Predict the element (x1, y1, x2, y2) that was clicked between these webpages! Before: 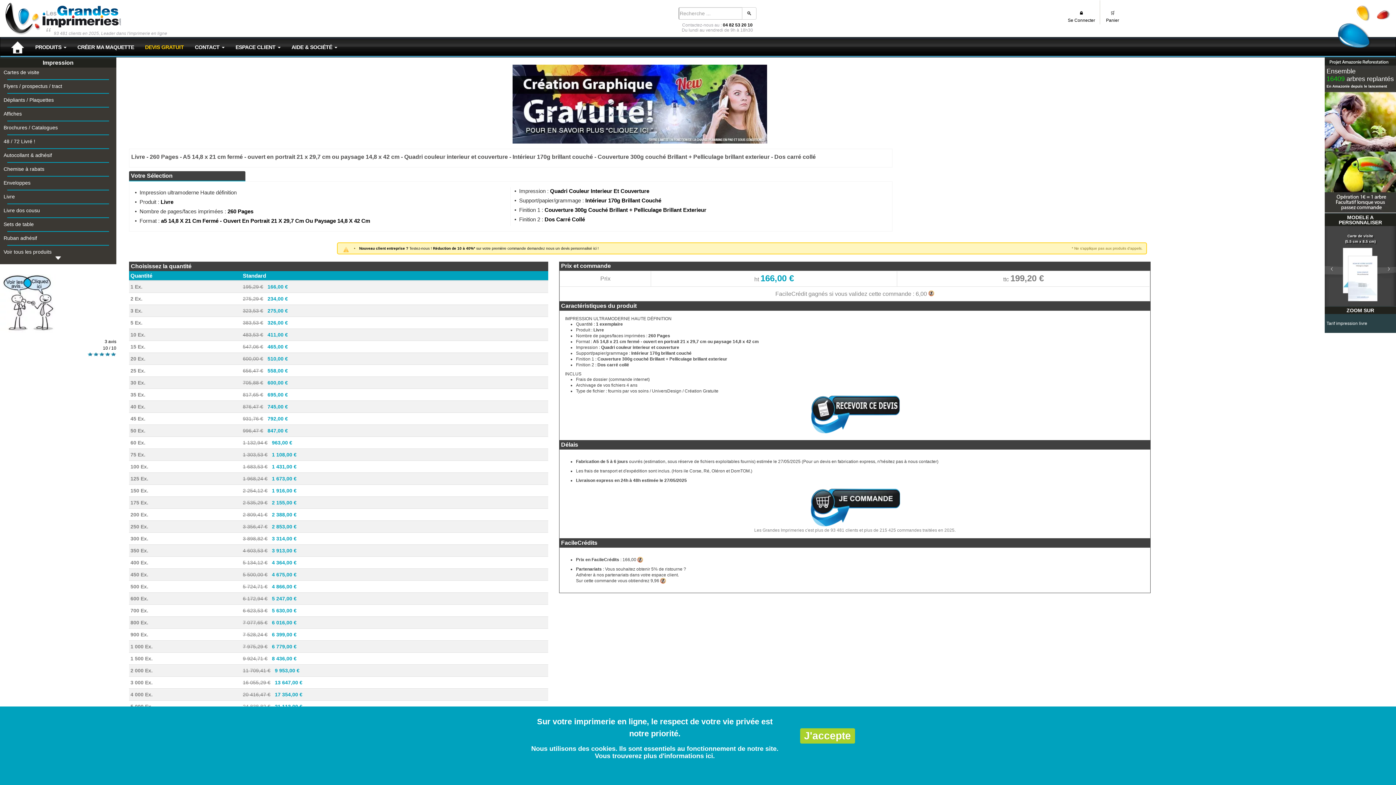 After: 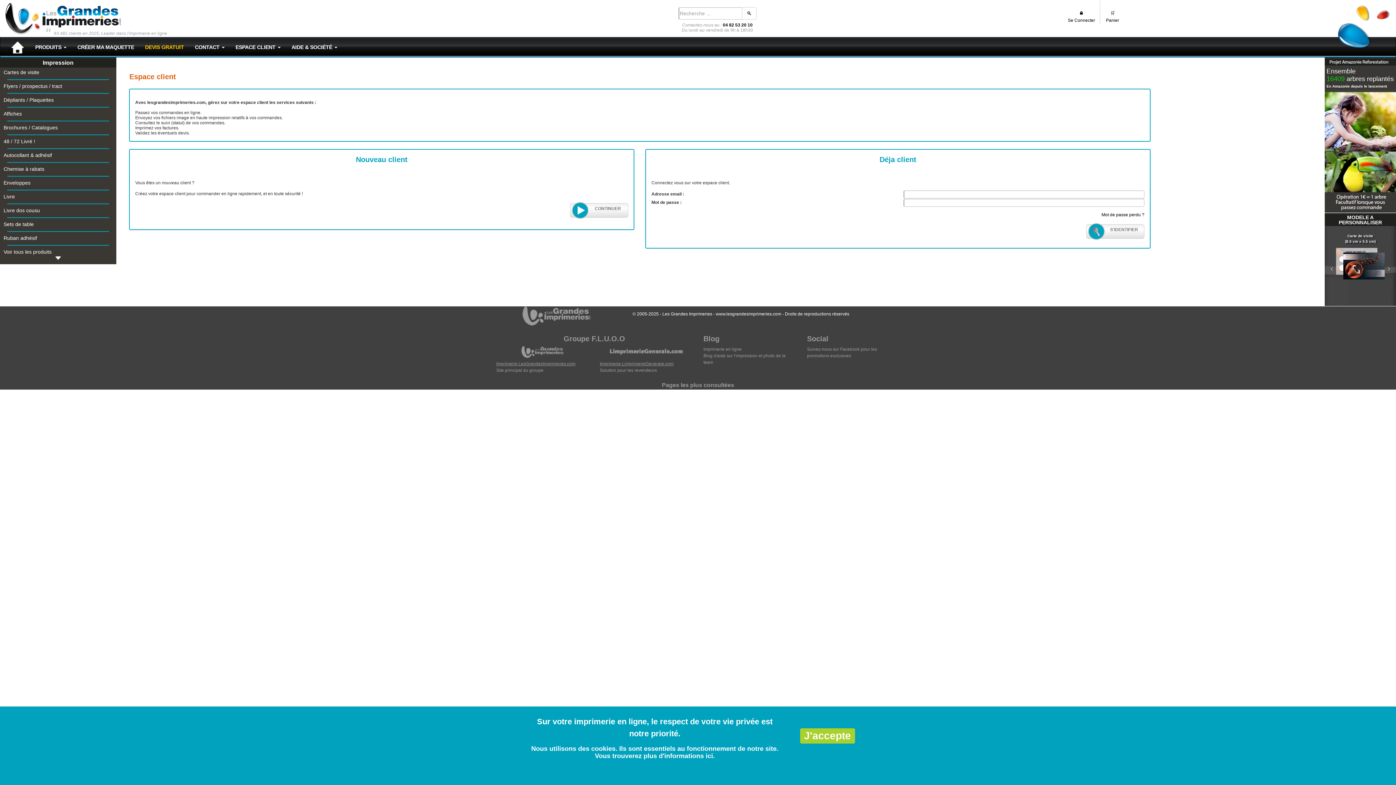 Action: label: ESPACE CLIENT  bbox: (230, 37, 286, 57)